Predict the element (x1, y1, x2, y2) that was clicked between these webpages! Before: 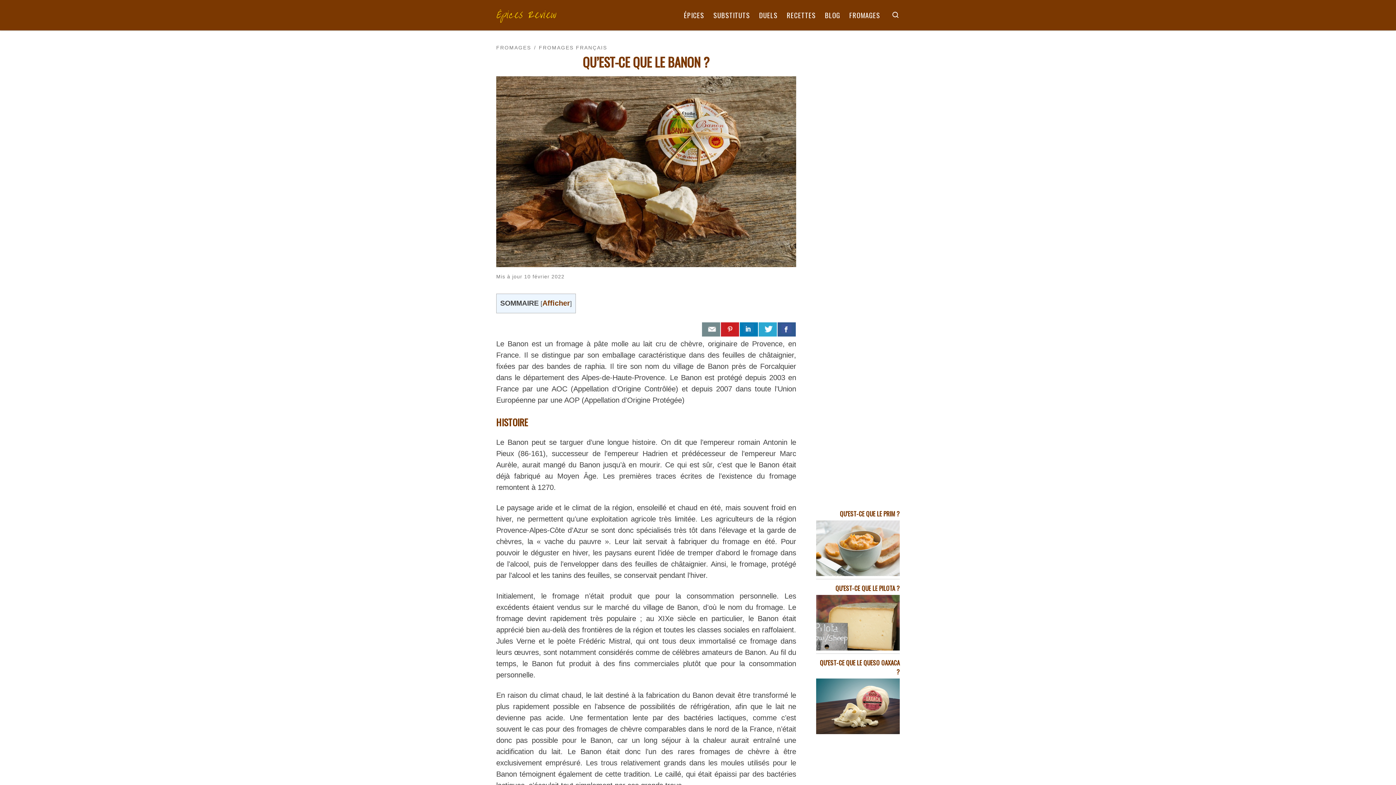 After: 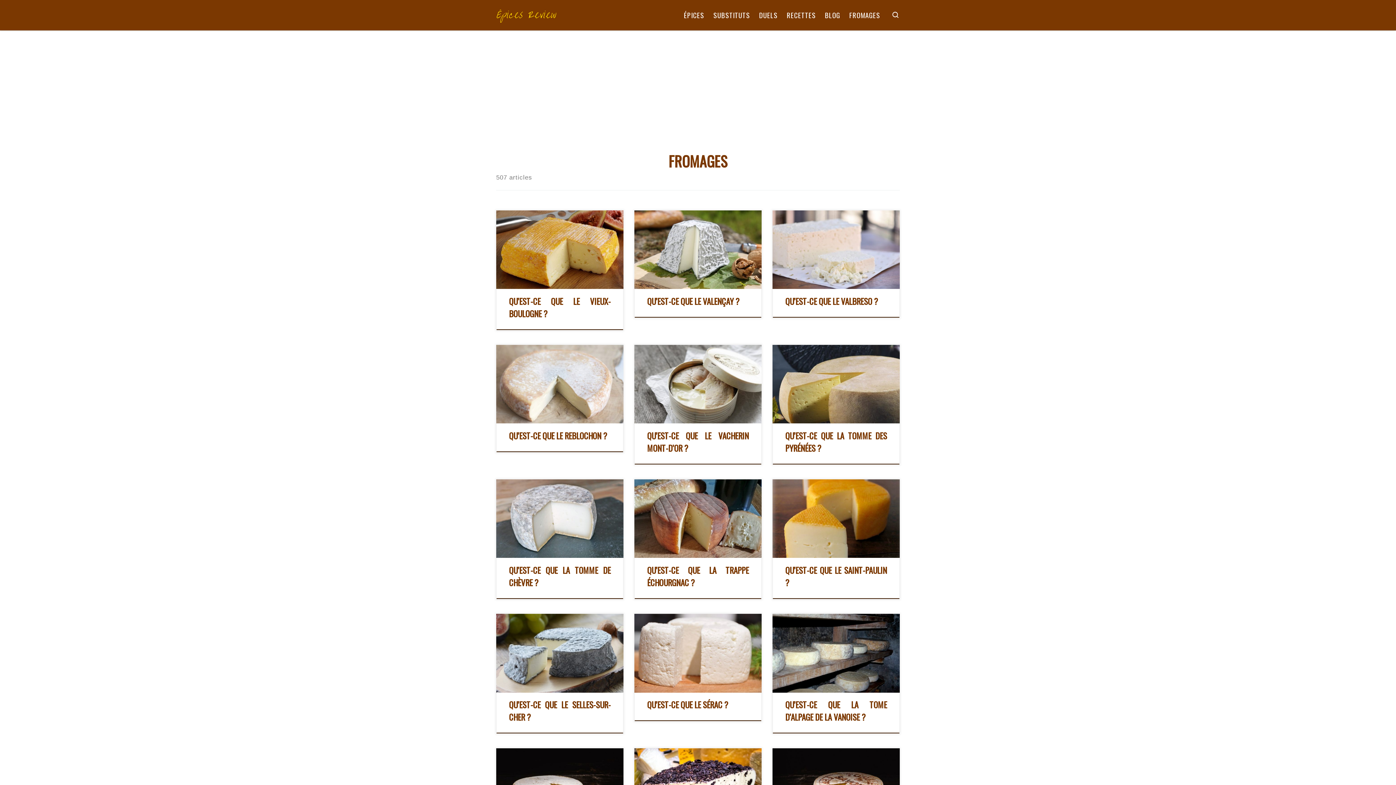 Action: label: FROMAGES bbox: (847, 7, 882, 23)